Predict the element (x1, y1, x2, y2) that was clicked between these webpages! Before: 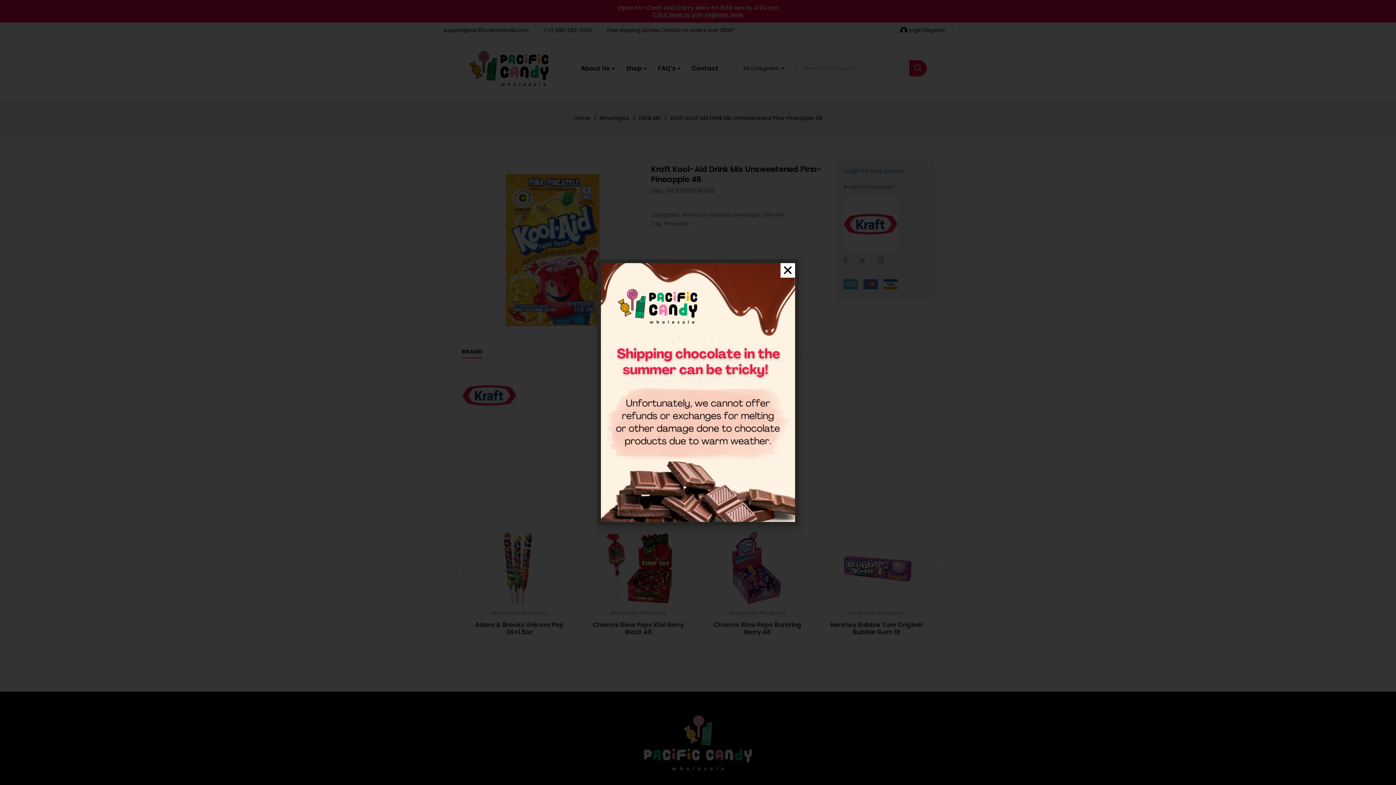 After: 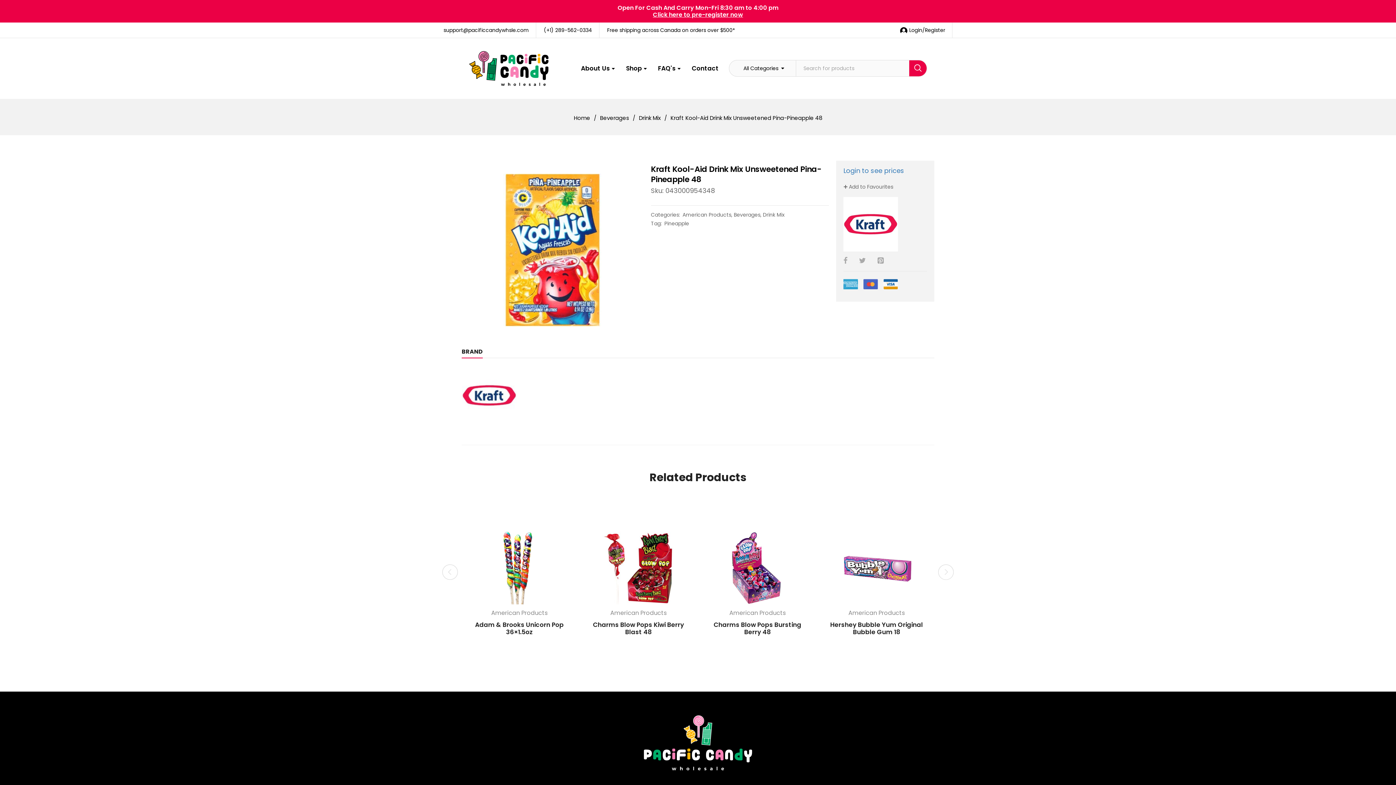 Action: label: Close bbox: (780, 263, 795, 277)